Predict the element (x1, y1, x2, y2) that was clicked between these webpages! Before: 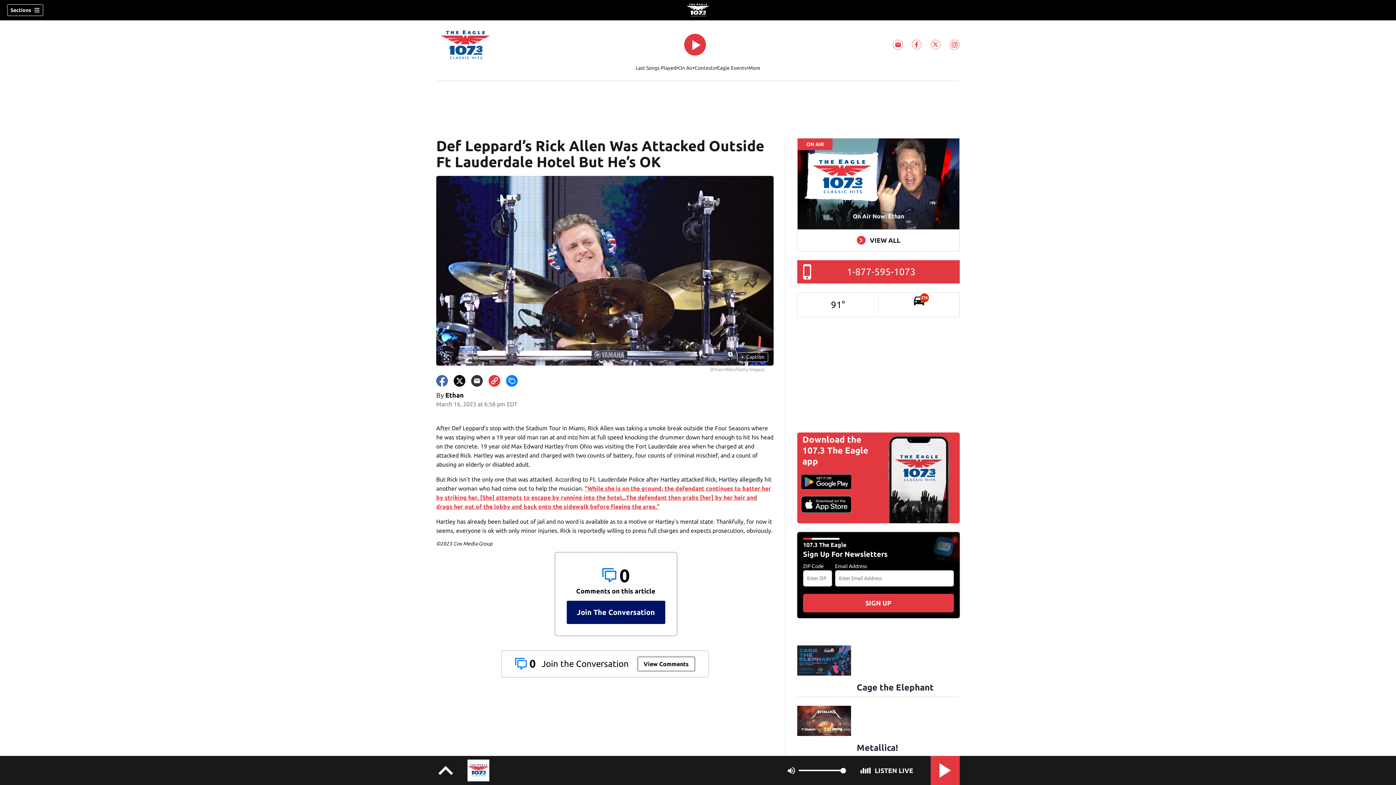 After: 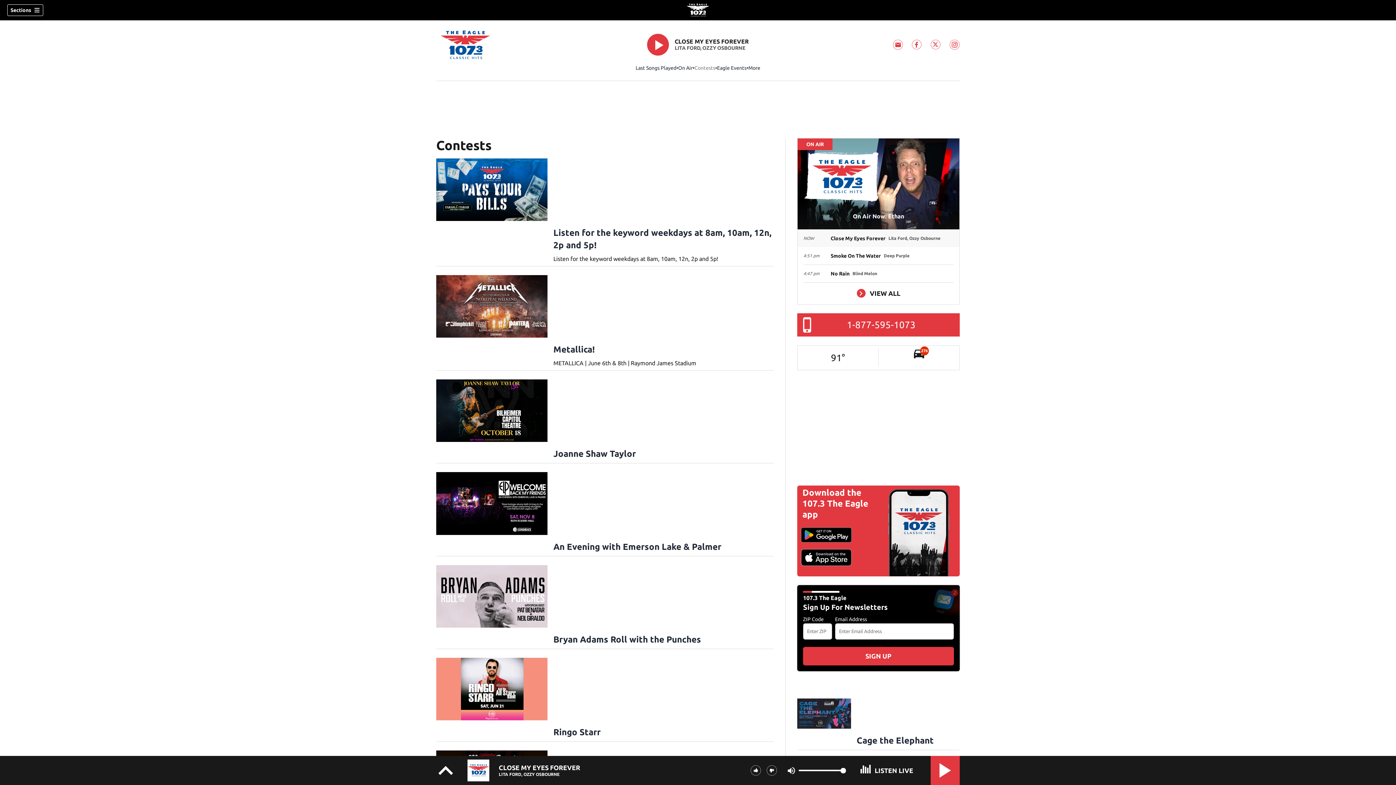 Action: bbox: (694, 64, 715, 71) label: Contests